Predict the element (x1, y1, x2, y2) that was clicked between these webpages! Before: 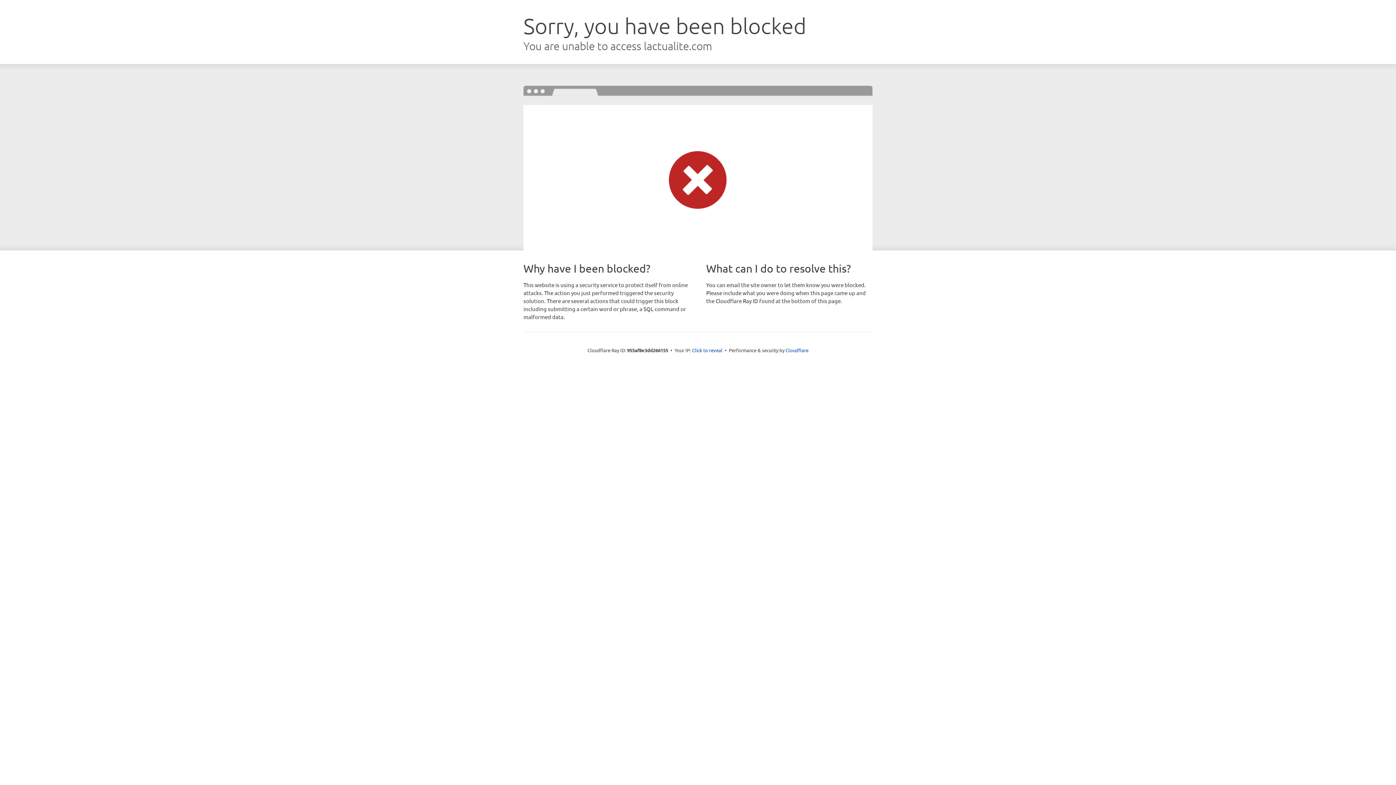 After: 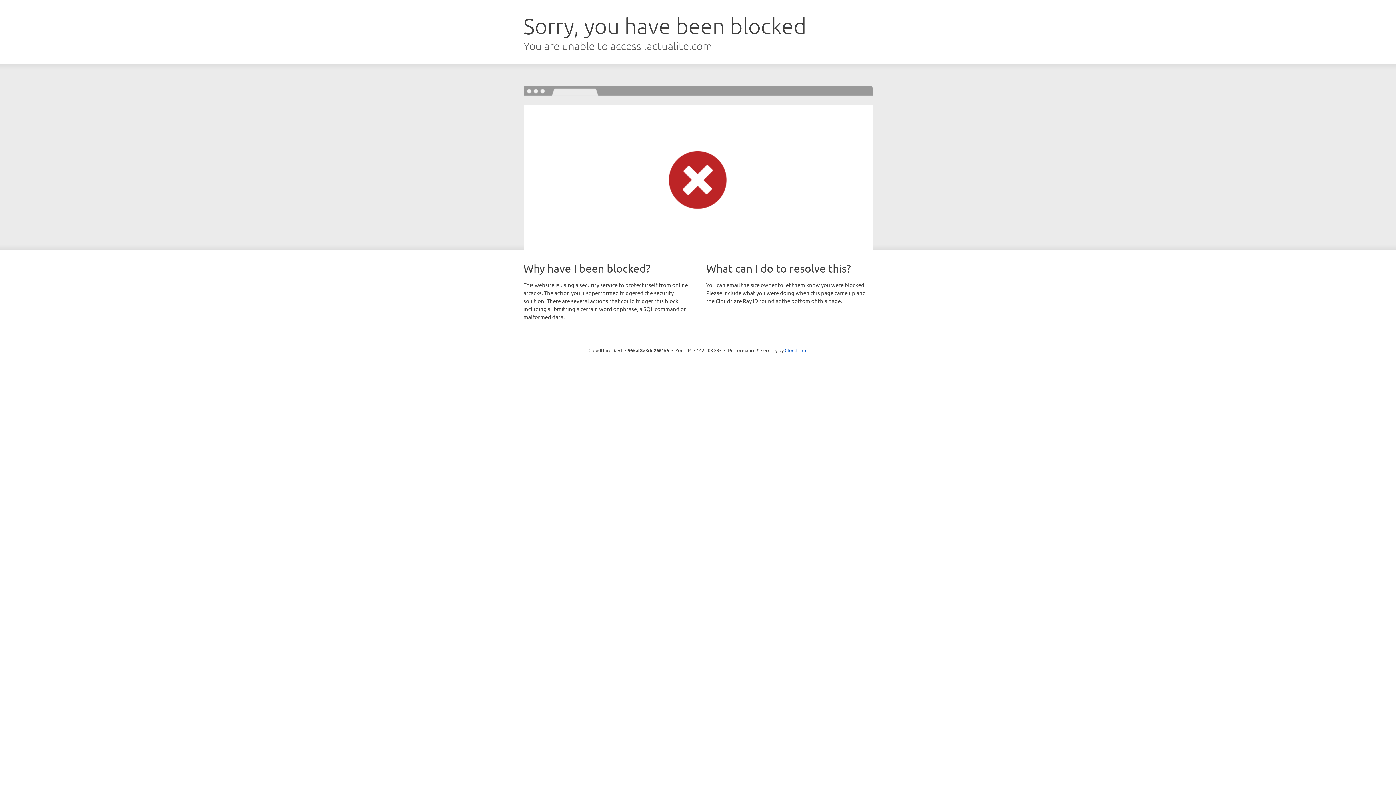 Action: label: Click to reveal bbox: (692, 346, 722, 353)